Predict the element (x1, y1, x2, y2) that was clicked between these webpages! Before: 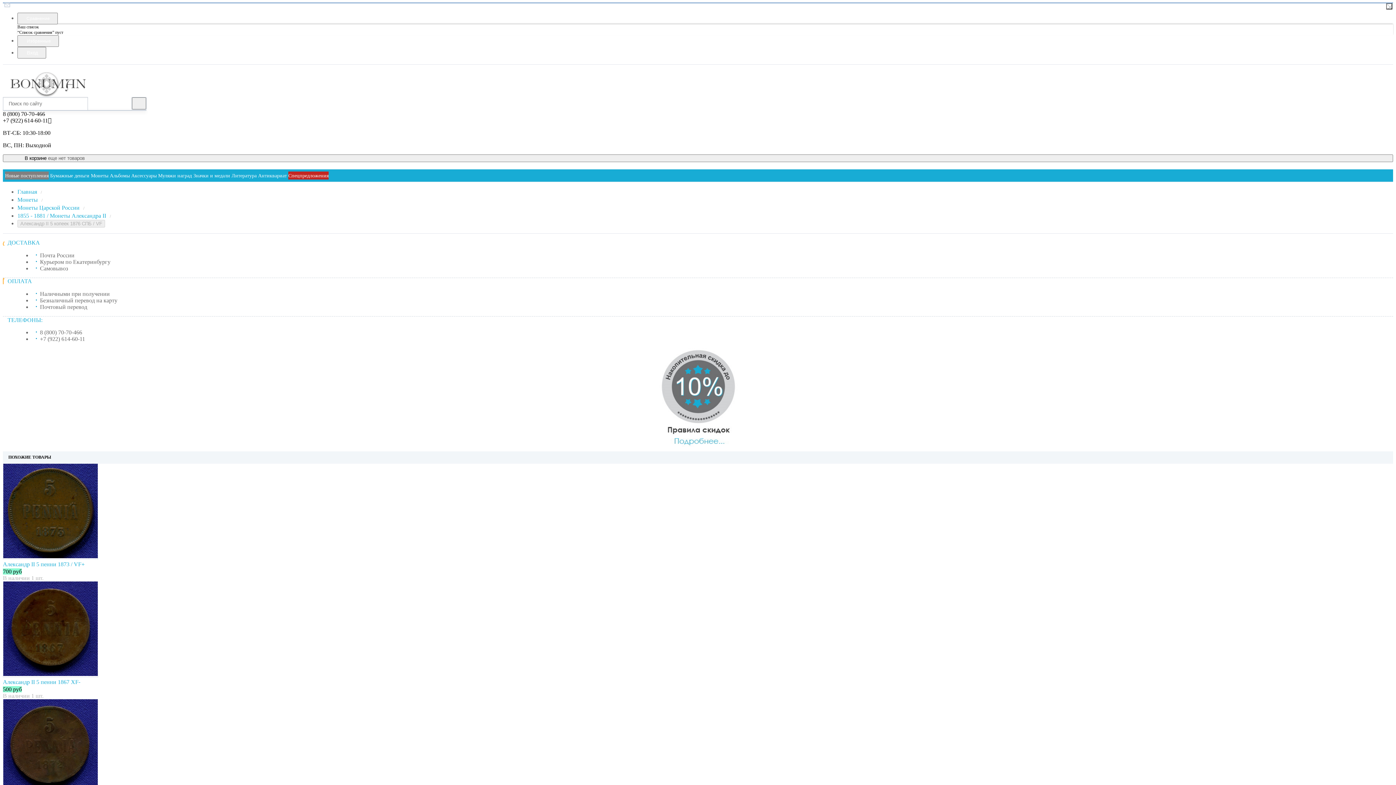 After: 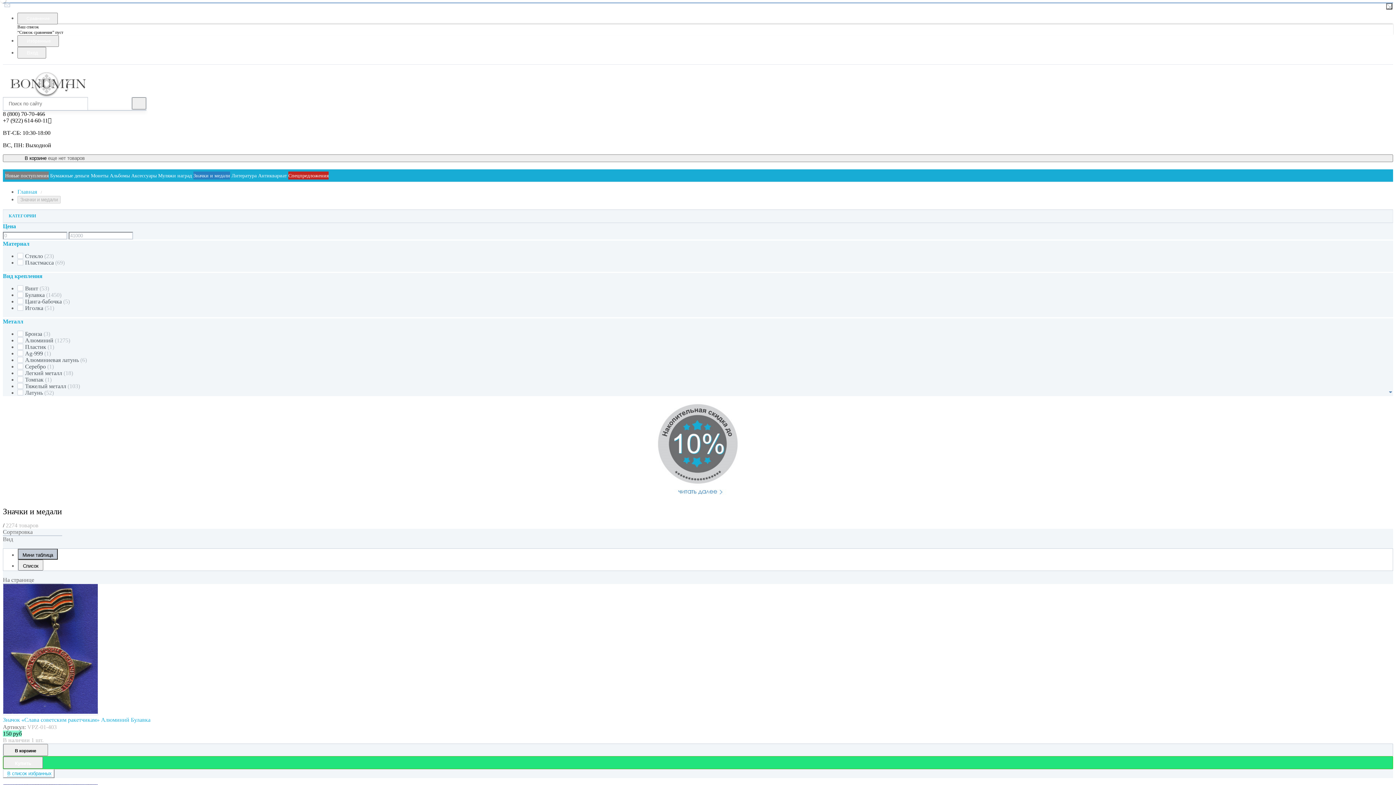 Action: label: Значки и медали bbox: (193, 172, 230, 178)